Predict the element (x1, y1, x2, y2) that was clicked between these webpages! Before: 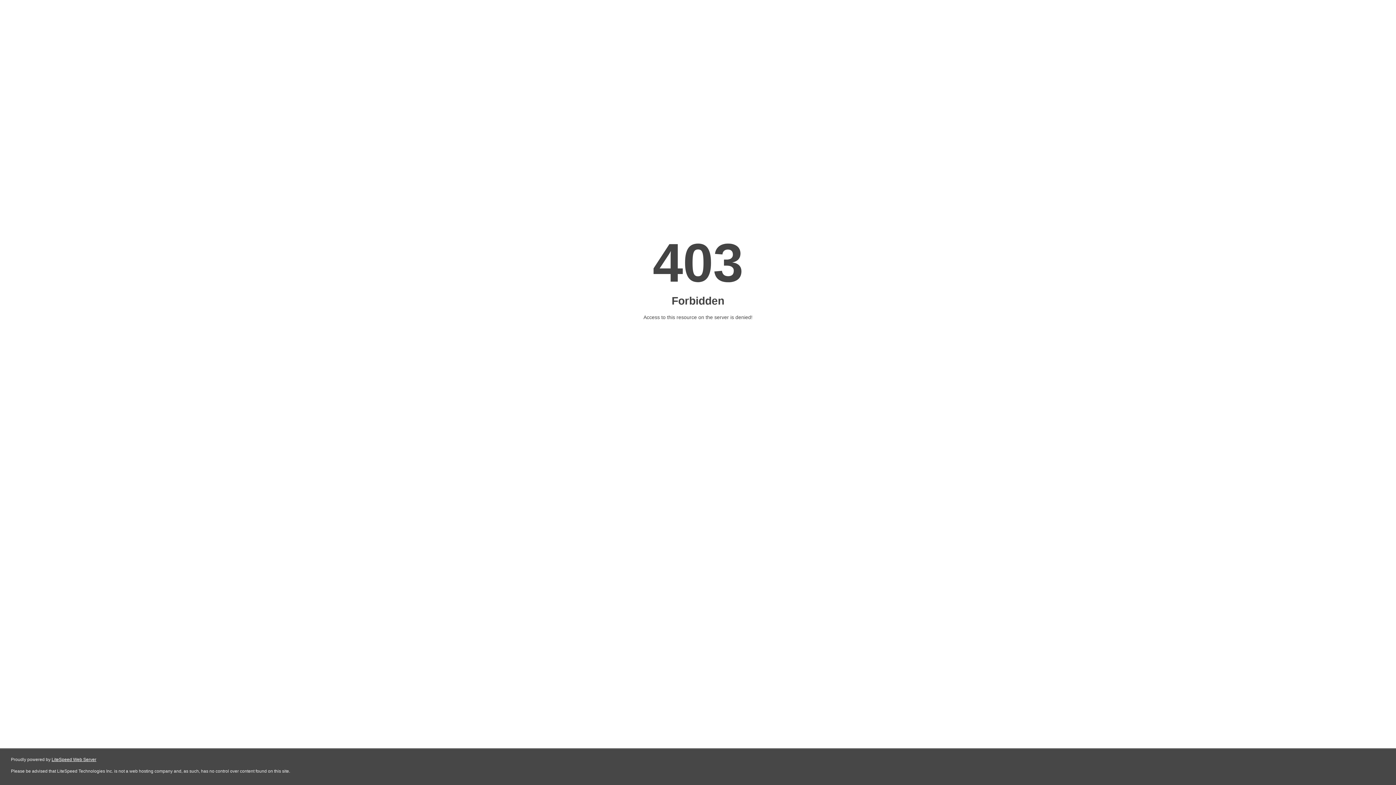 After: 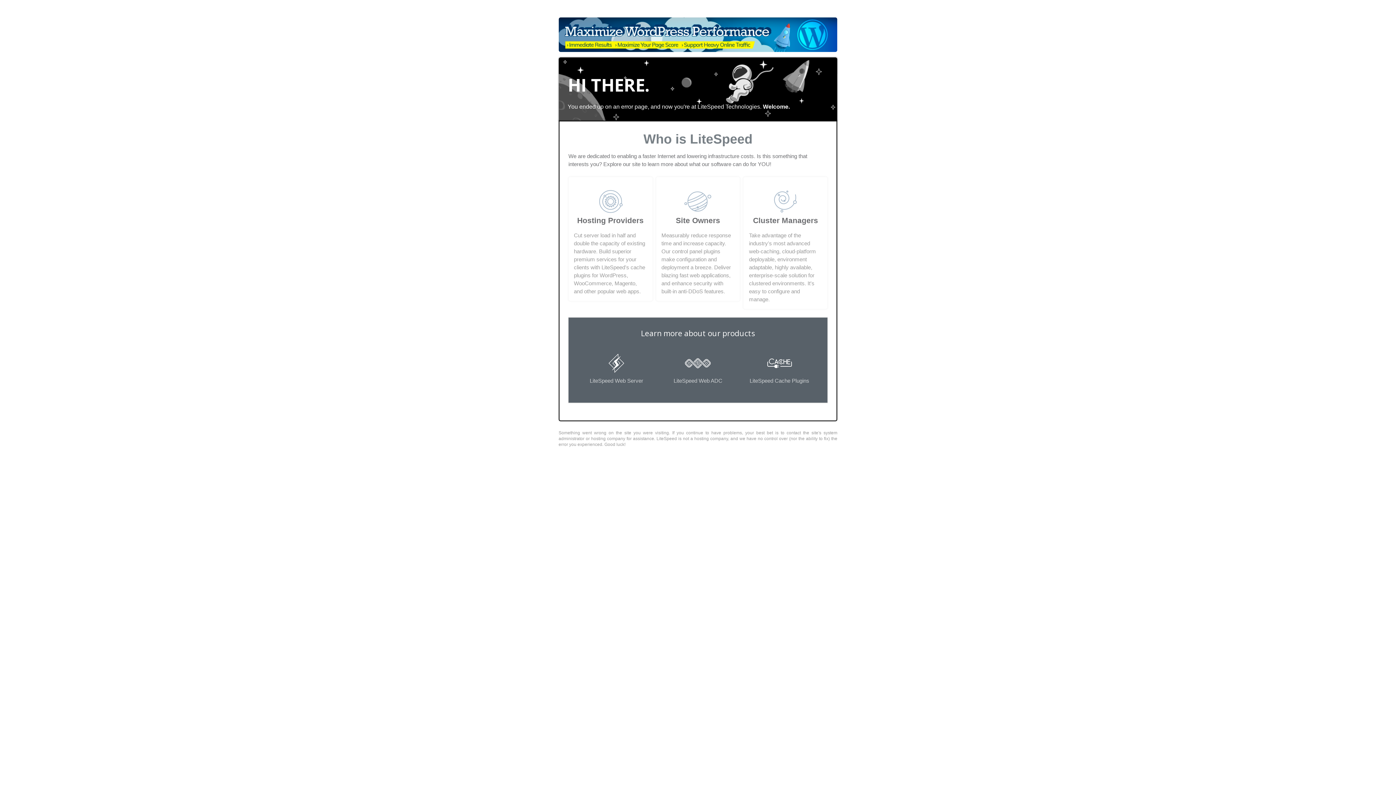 Action: label: LiteSpeed Web Server bbox: (51, 757, 96, 762)